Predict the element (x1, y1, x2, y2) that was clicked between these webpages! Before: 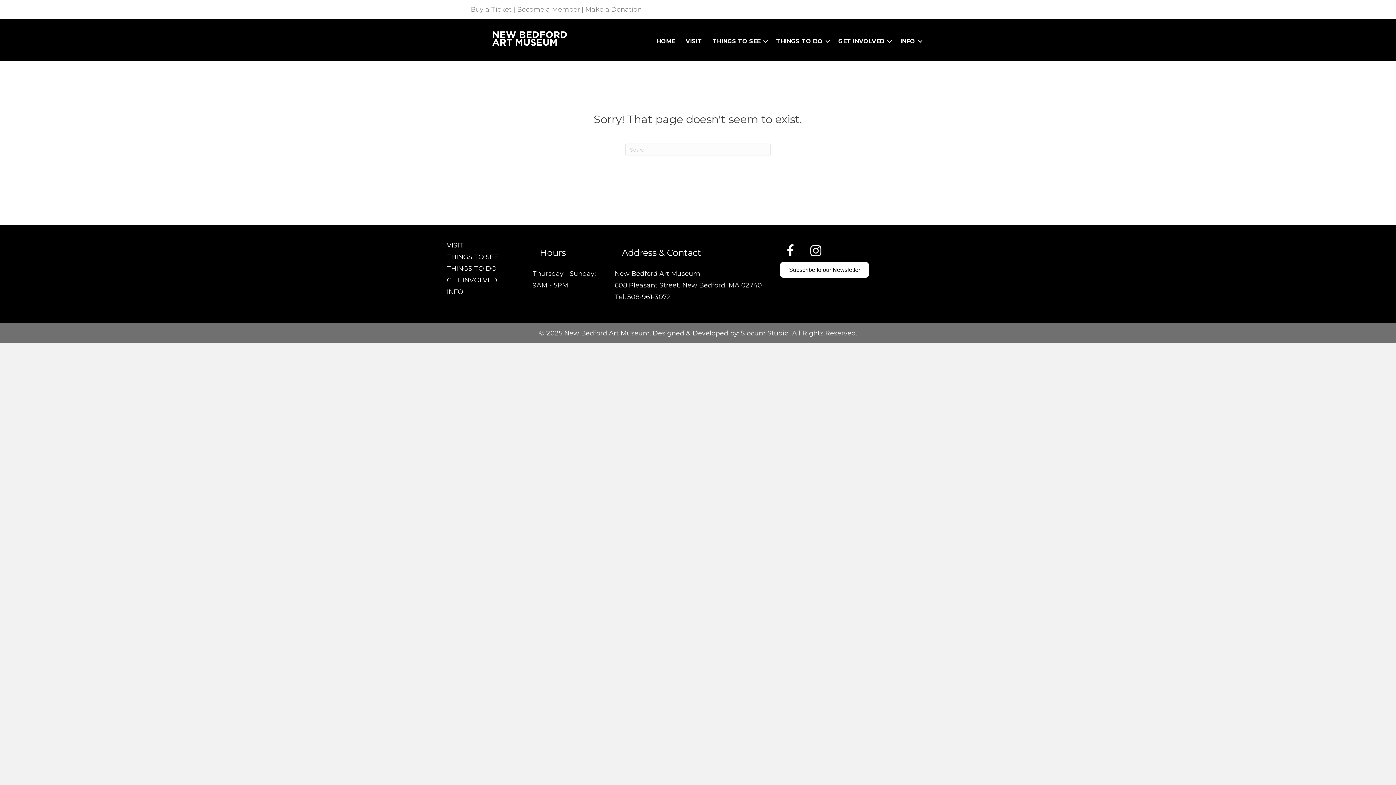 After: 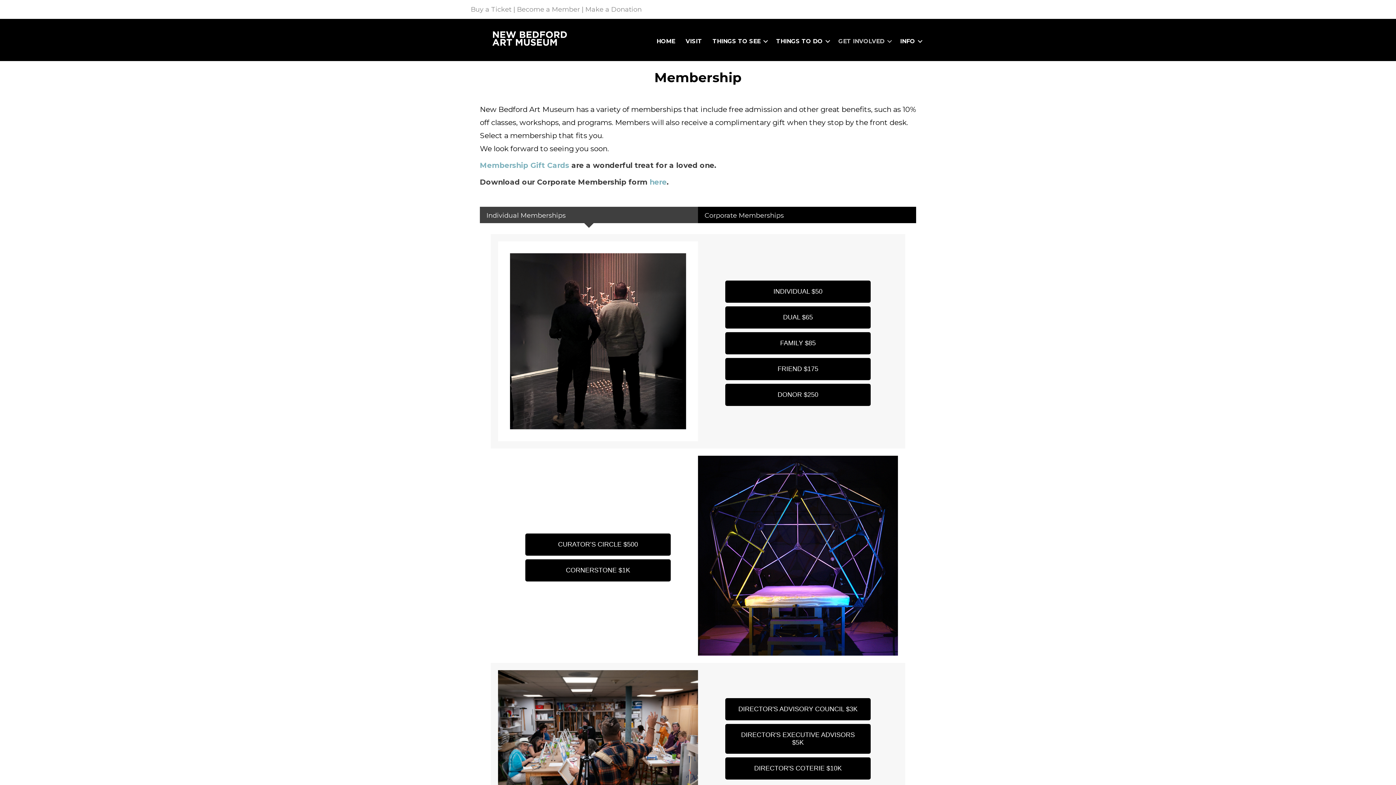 Action: bbox: (446, 276, 497, 284) label: GET INVOLVED